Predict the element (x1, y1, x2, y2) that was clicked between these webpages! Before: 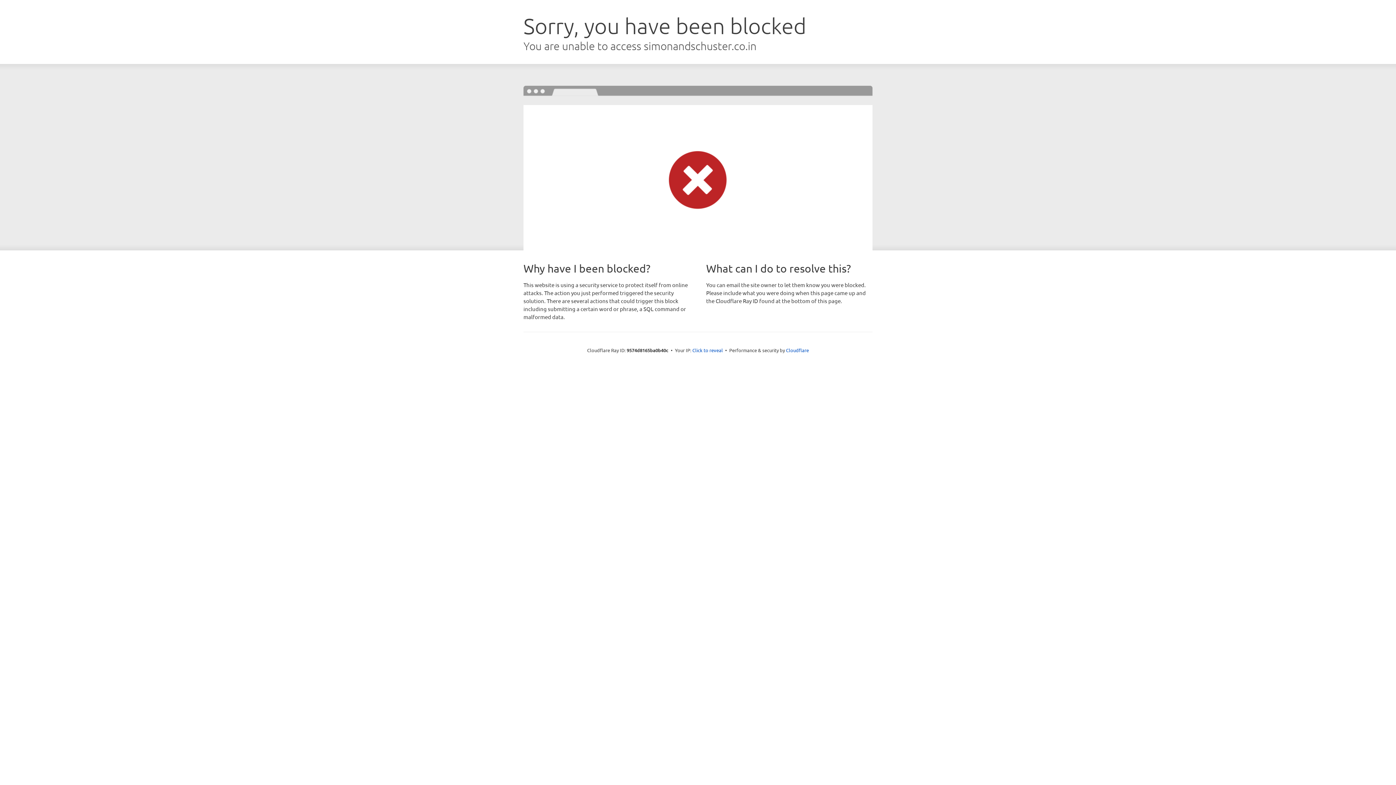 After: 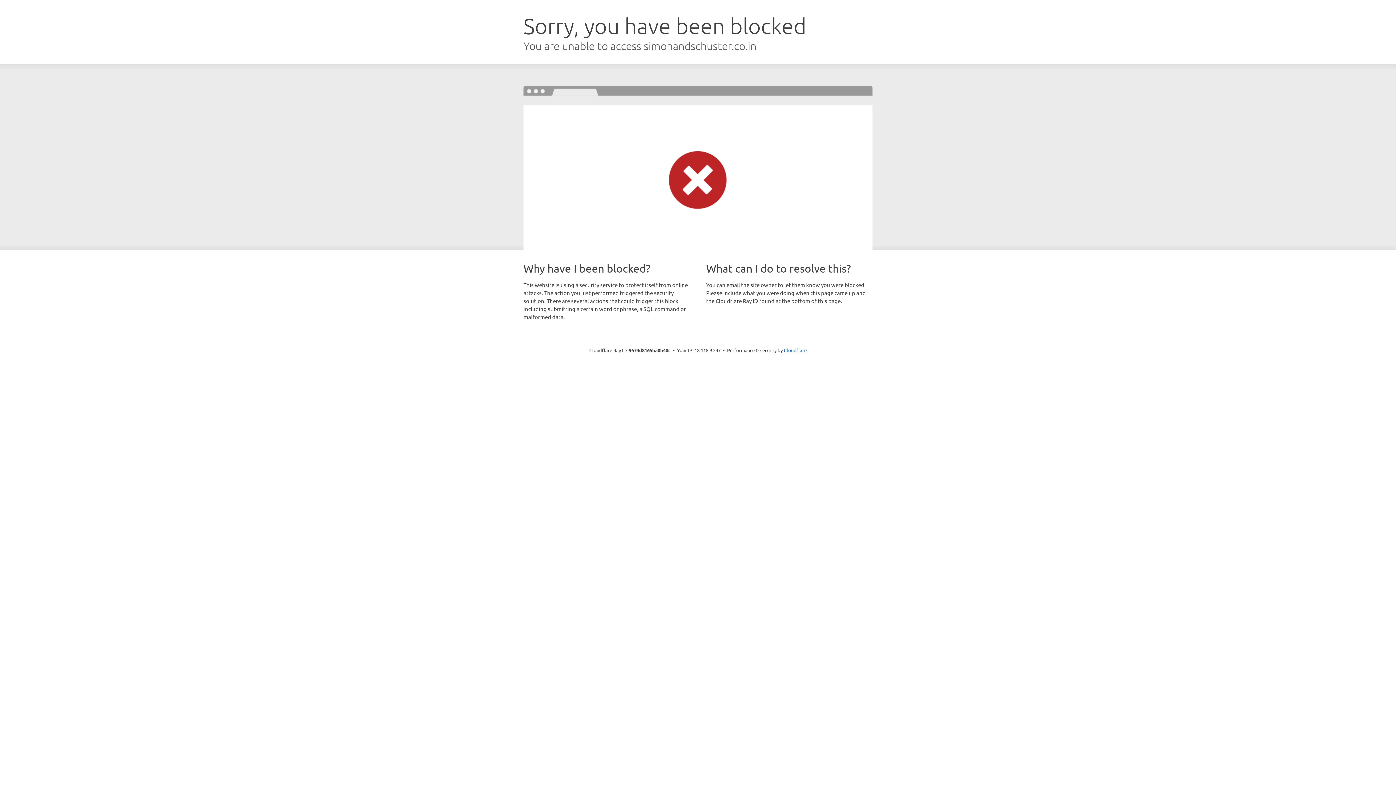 Action: label: Click to reveal bbox: (692, 346, 723, 353)